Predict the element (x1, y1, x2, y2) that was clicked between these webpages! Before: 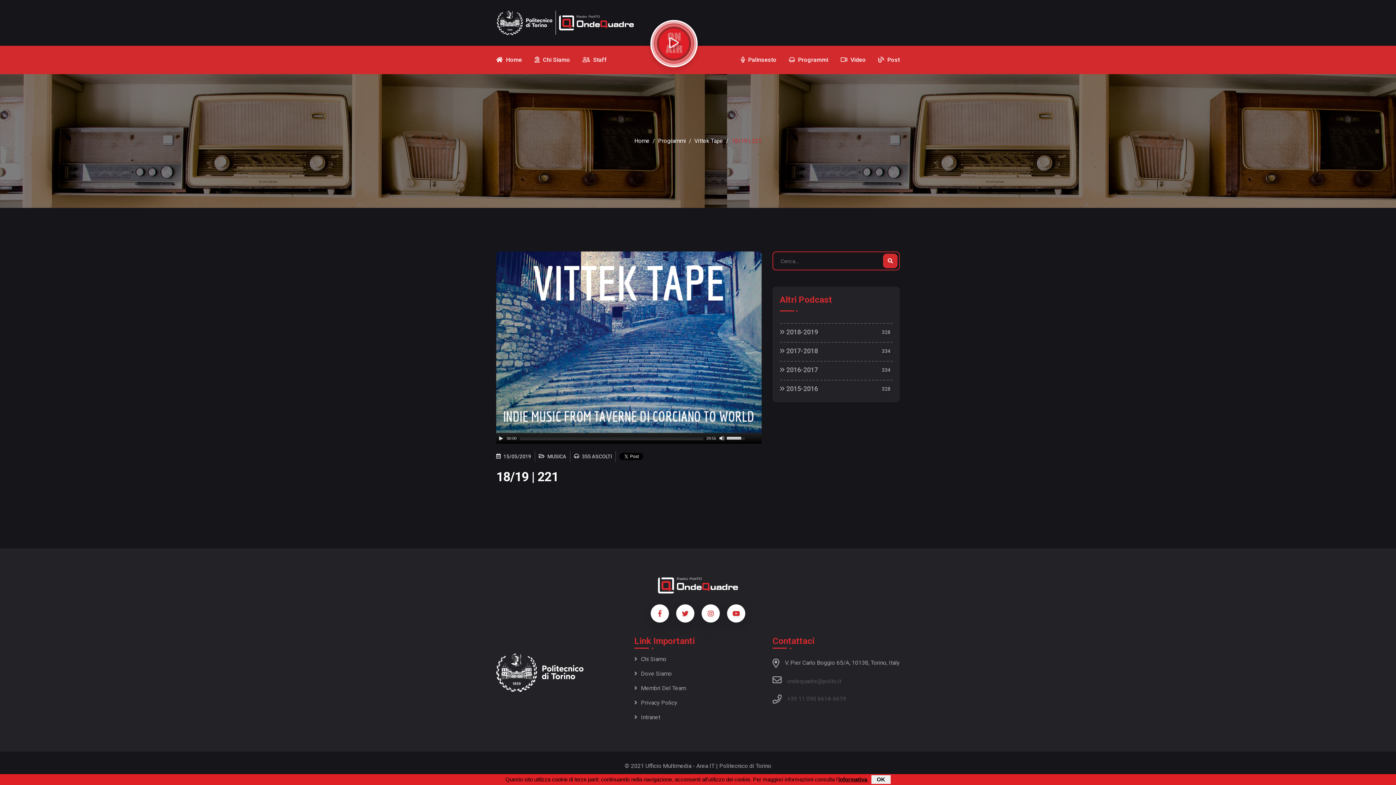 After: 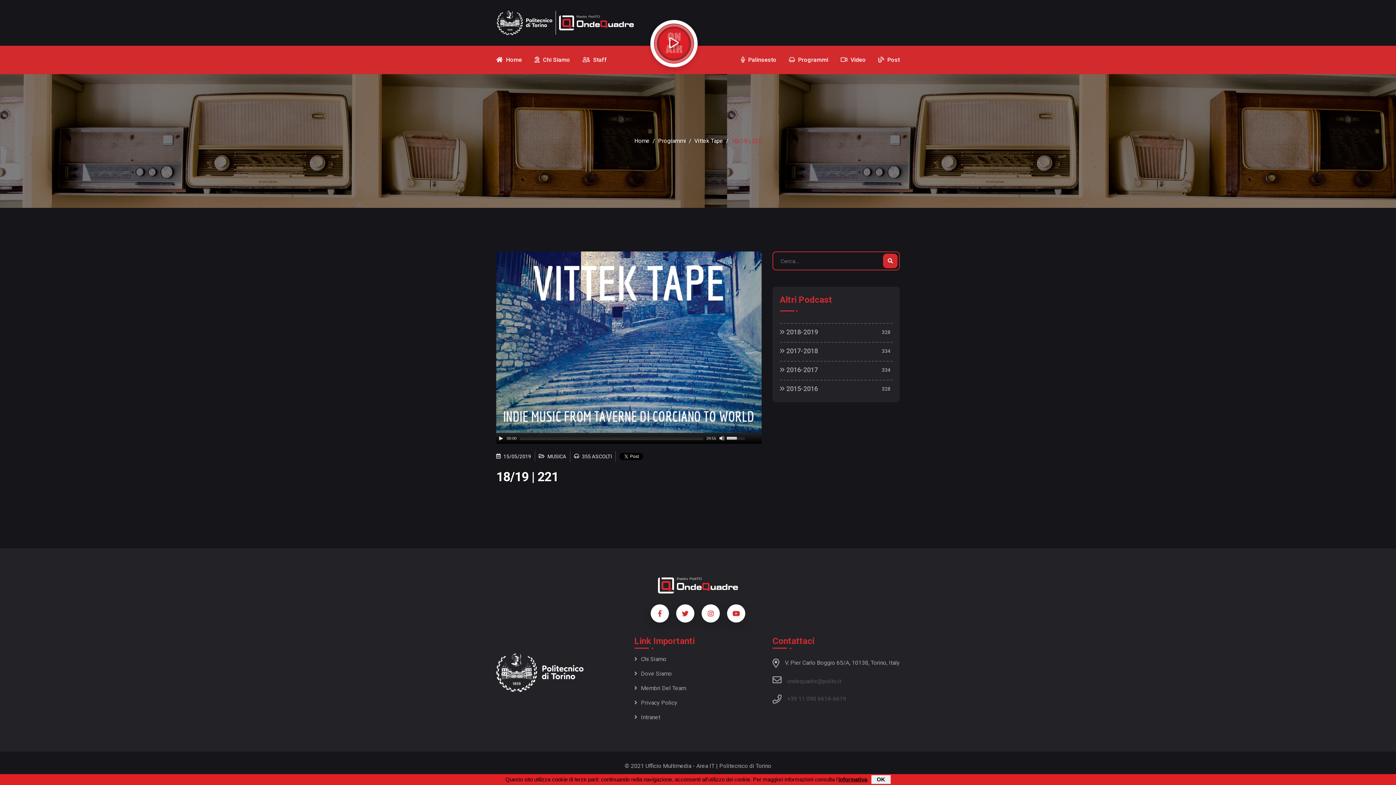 Action: label: Use Up/Down Arrow keys to increase or decrease volume. bbox: (726, 433, 747, 442)